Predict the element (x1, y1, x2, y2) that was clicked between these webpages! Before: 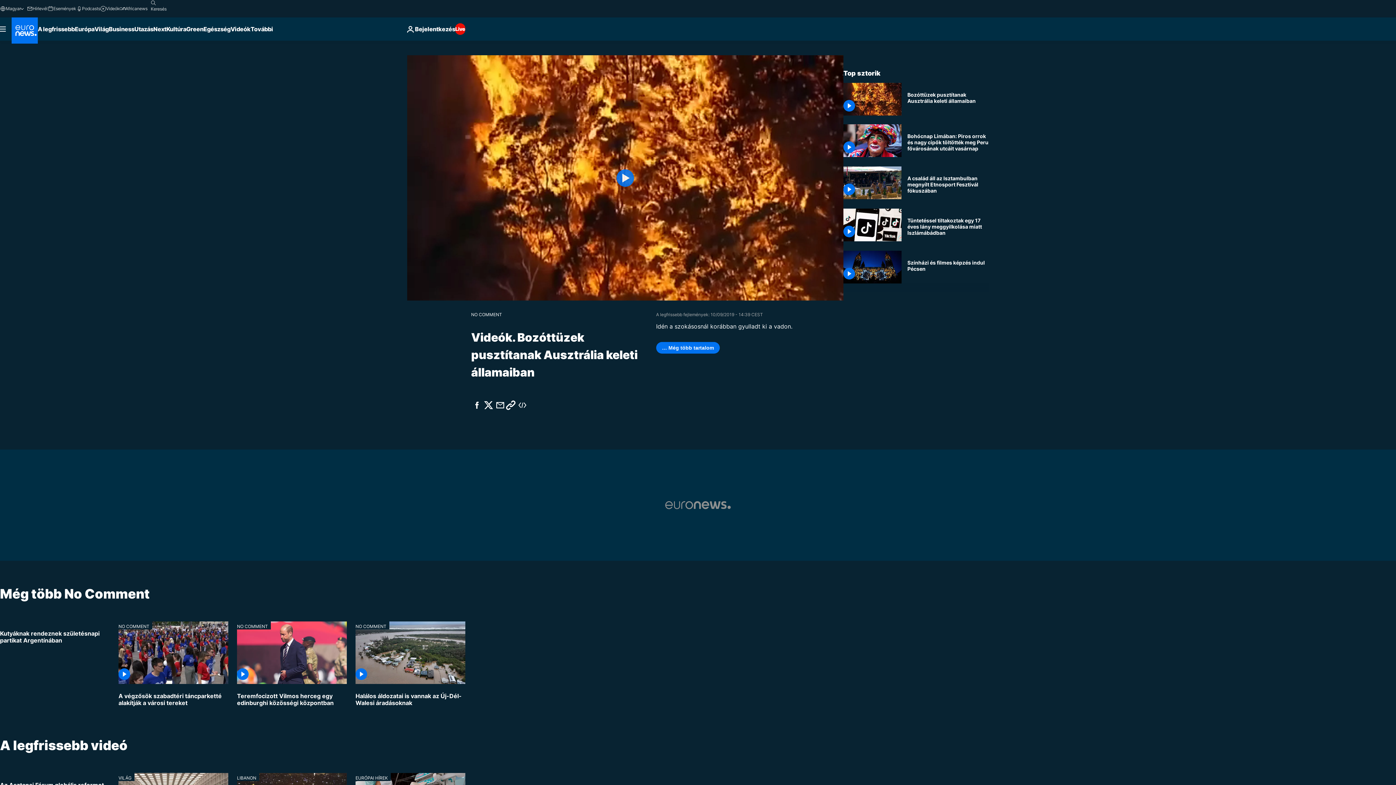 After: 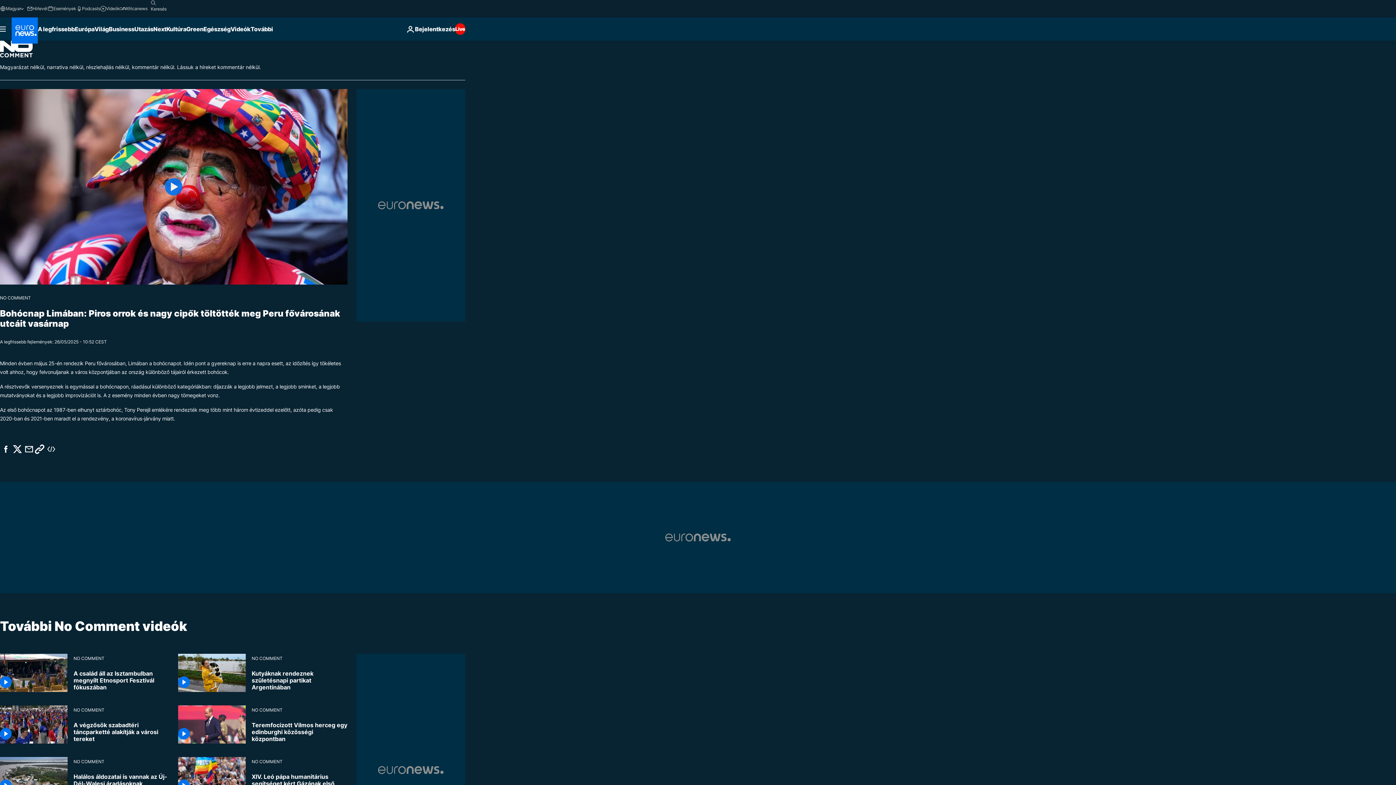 Action: label: NO COMMENT bbox: (237, 621, 270, 629)